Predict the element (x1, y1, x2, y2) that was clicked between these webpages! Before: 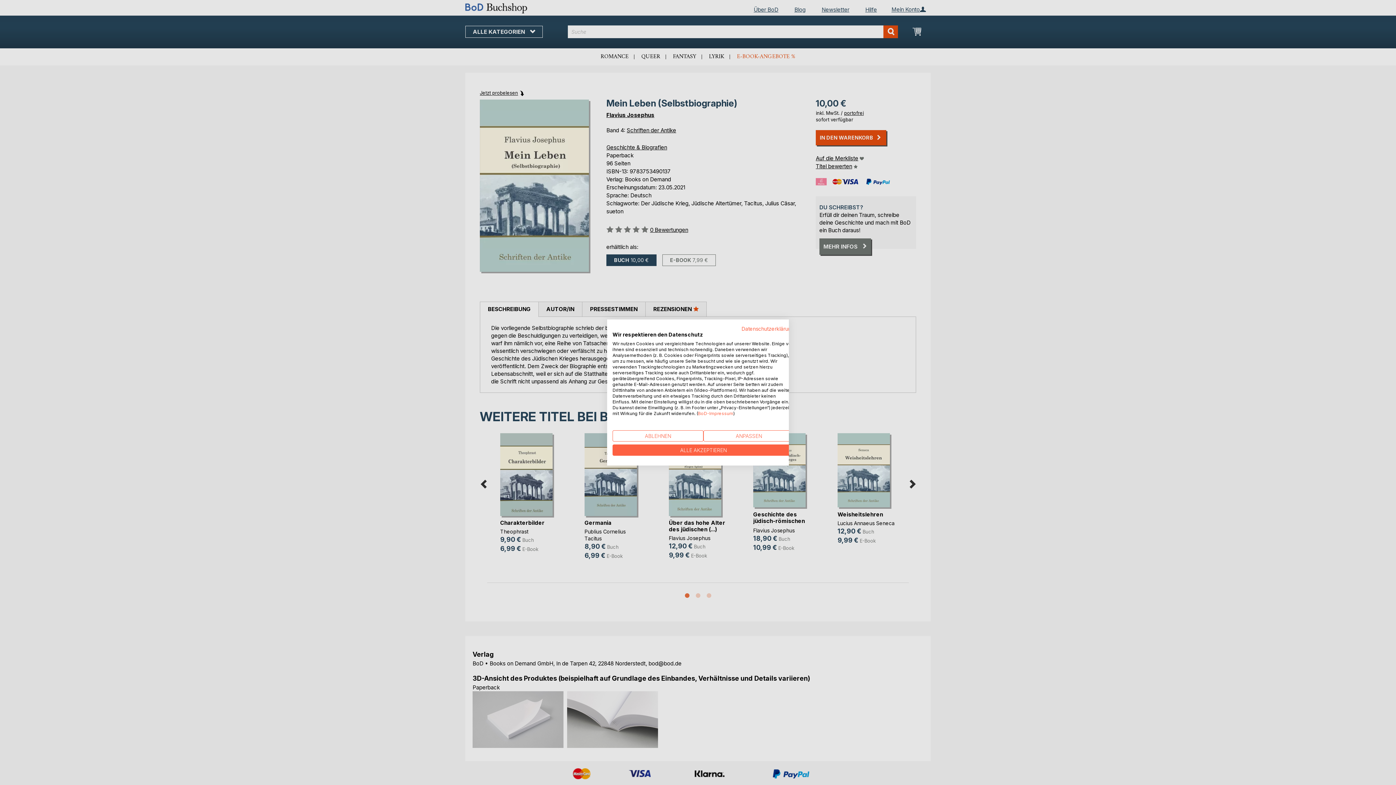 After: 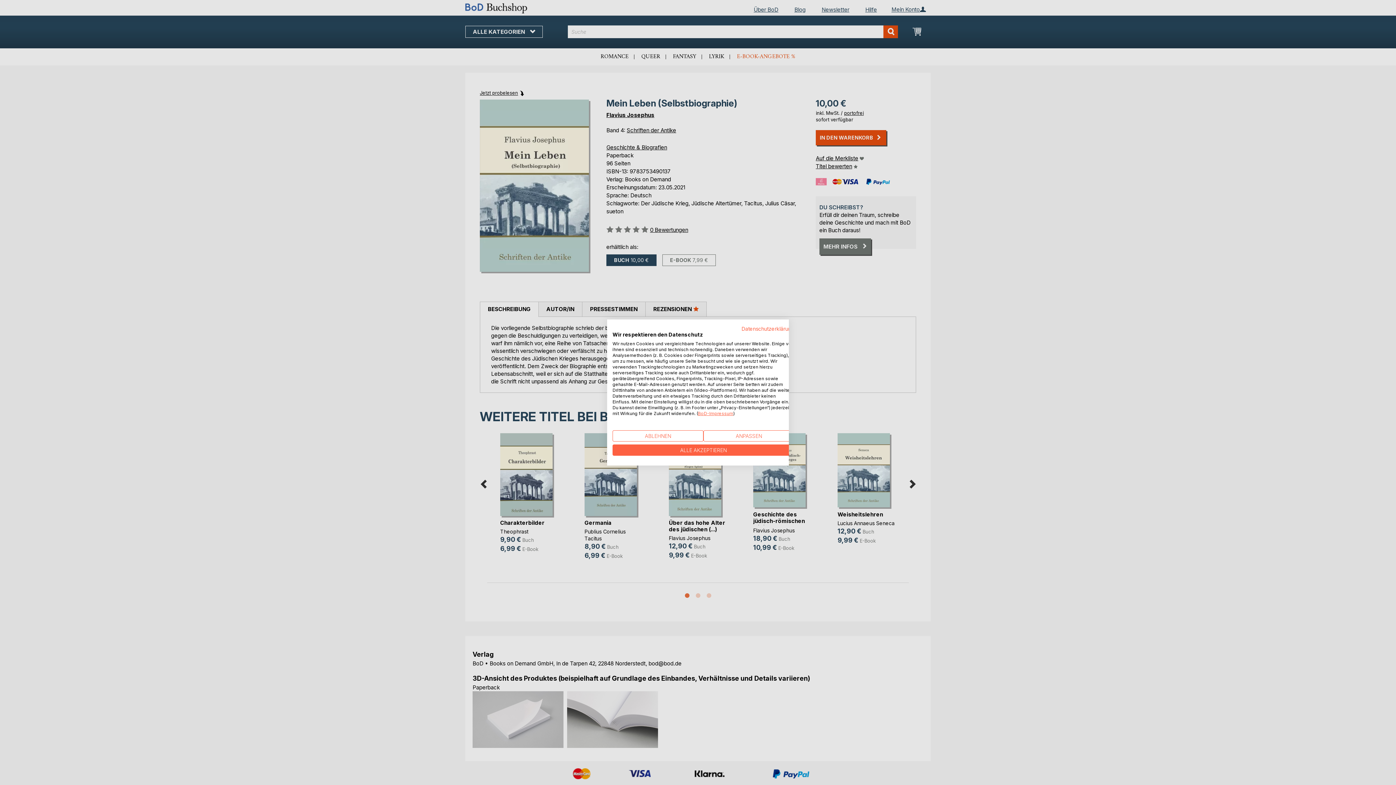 Action: label: BoD-Impressum bbox: (698, 410, 733, 416)